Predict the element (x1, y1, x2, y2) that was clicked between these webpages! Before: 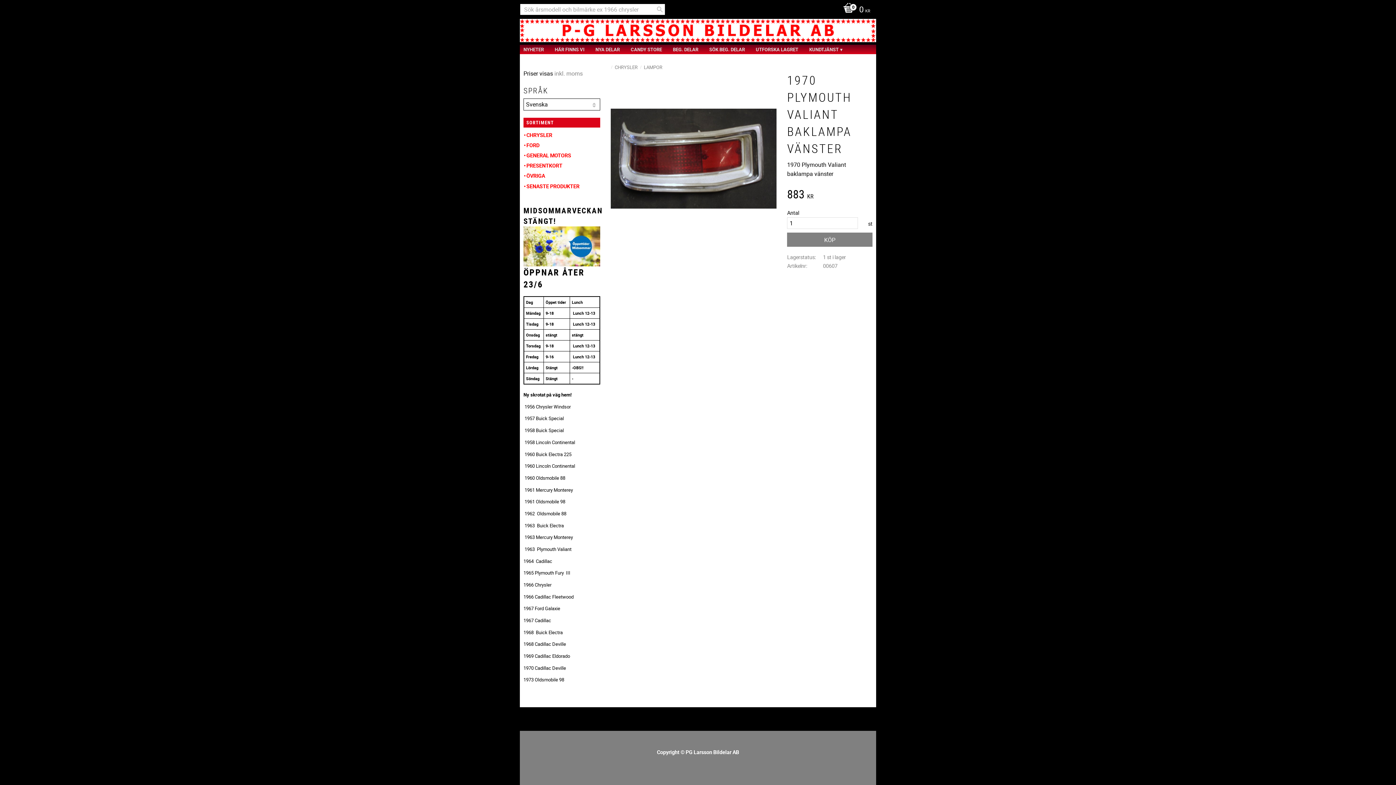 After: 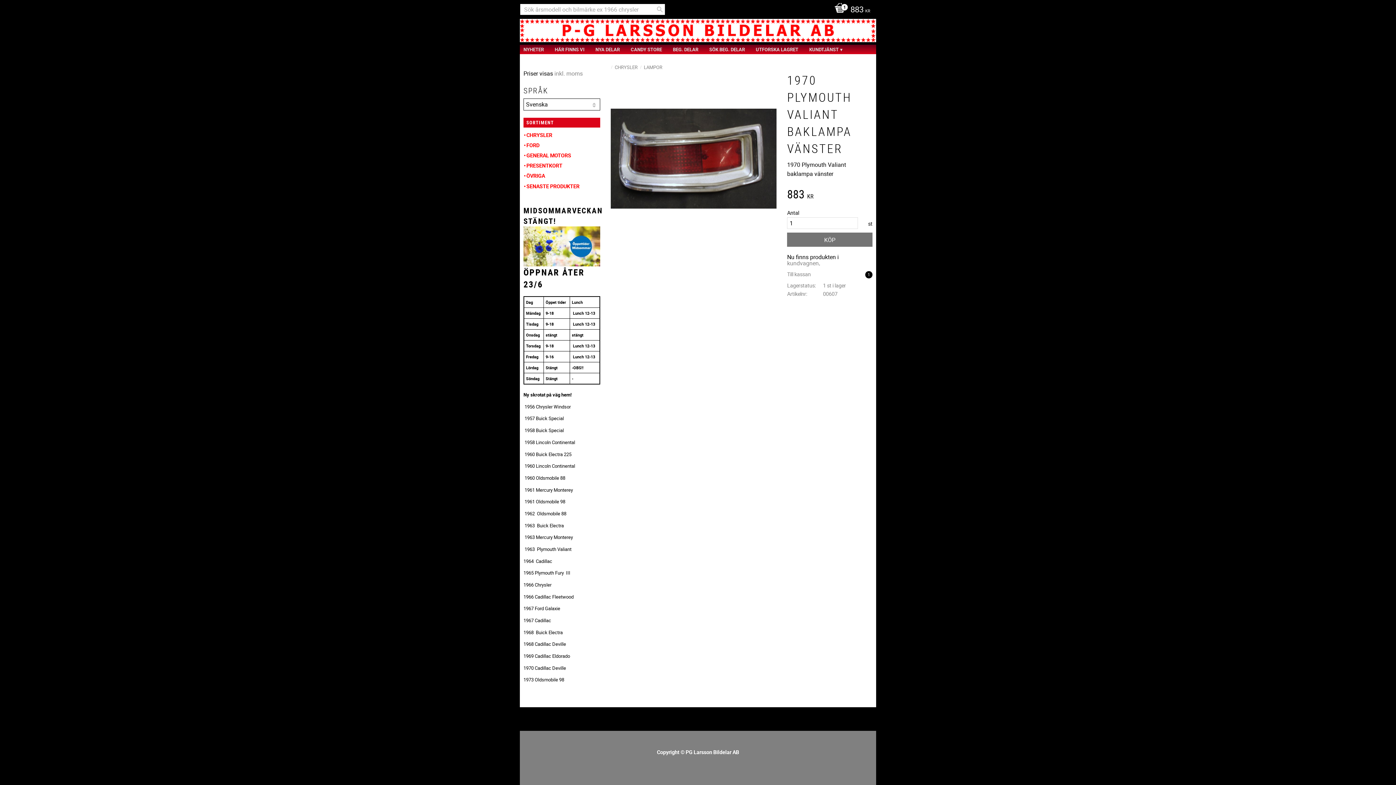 Action: label: KÖP bbox: (787, 232, 872, 247)